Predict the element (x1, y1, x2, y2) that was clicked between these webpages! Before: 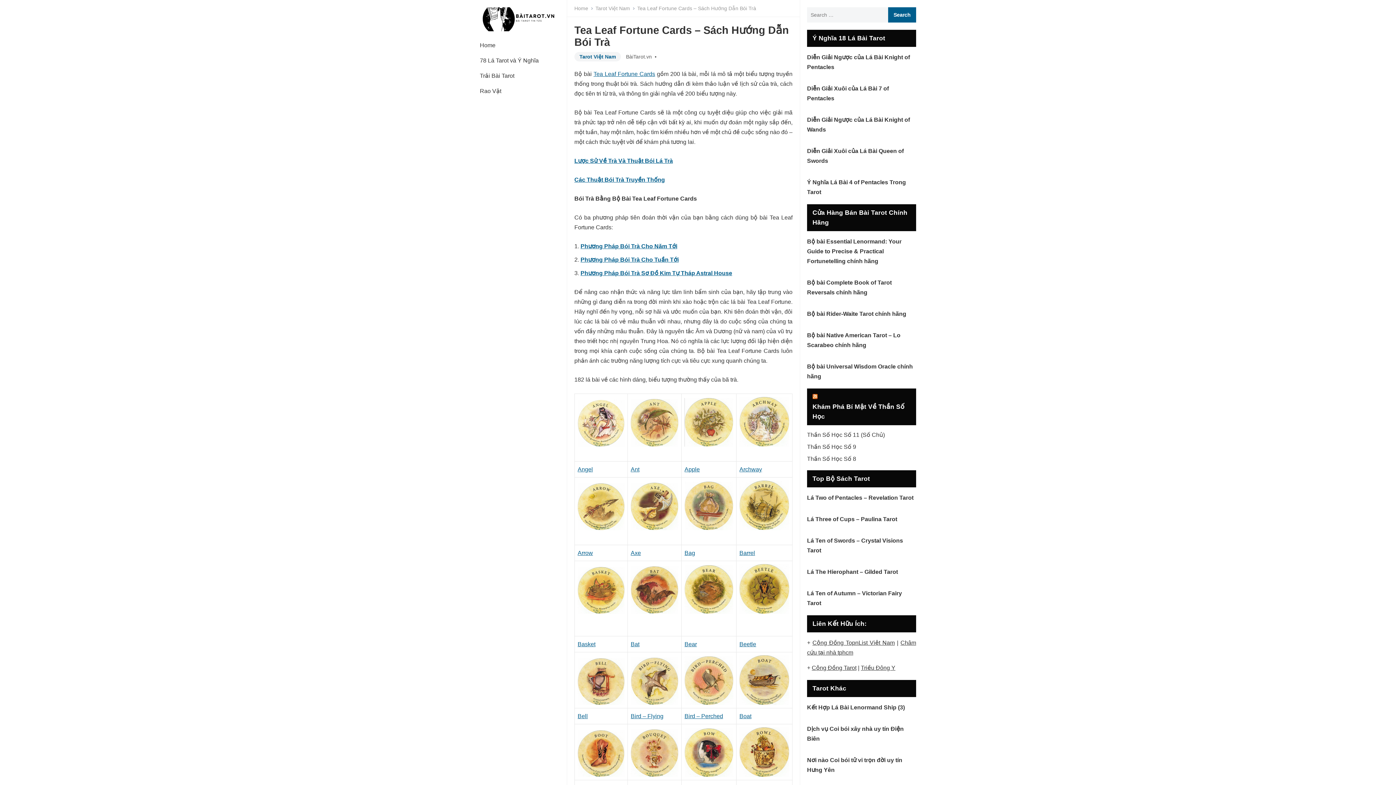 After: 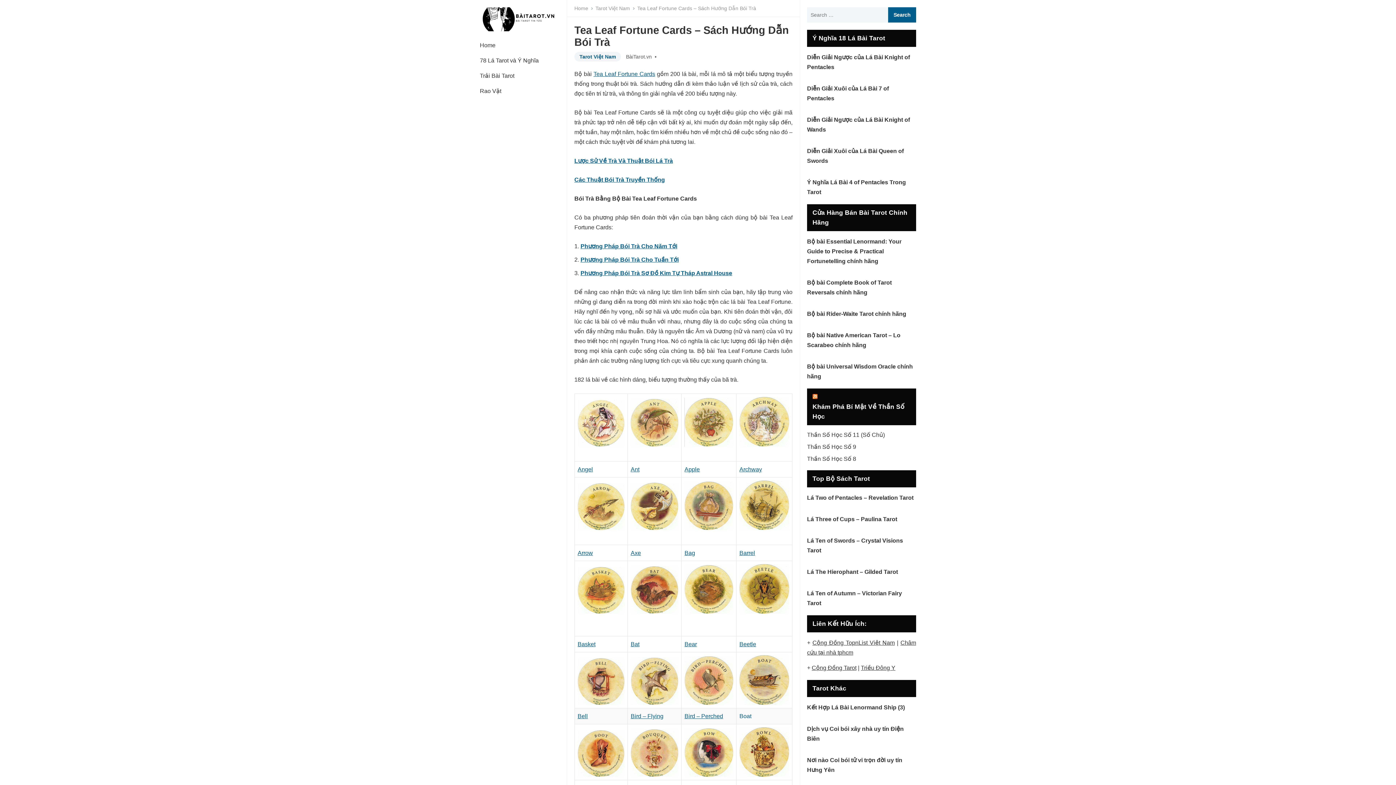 Action: bbox: (739, 713, 751, 719) label: Boat